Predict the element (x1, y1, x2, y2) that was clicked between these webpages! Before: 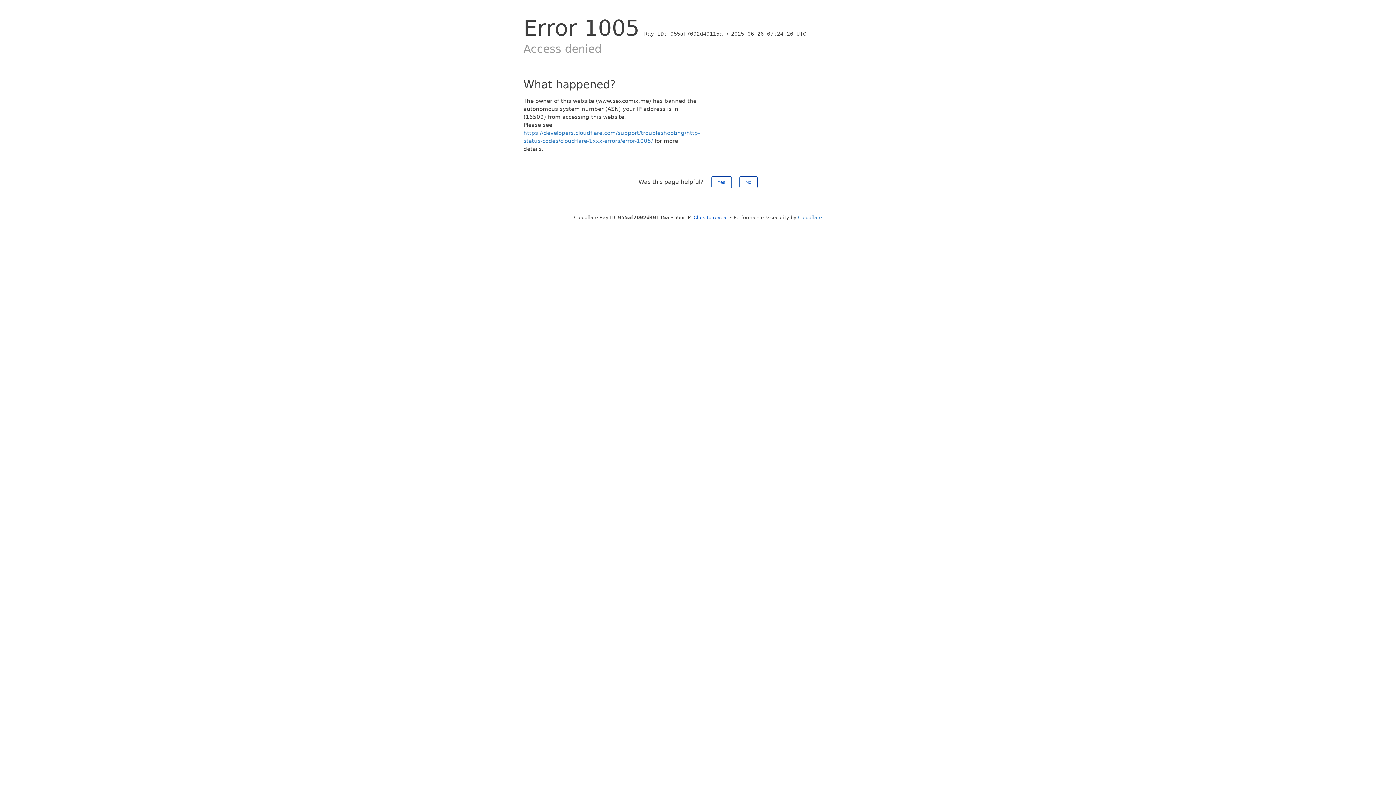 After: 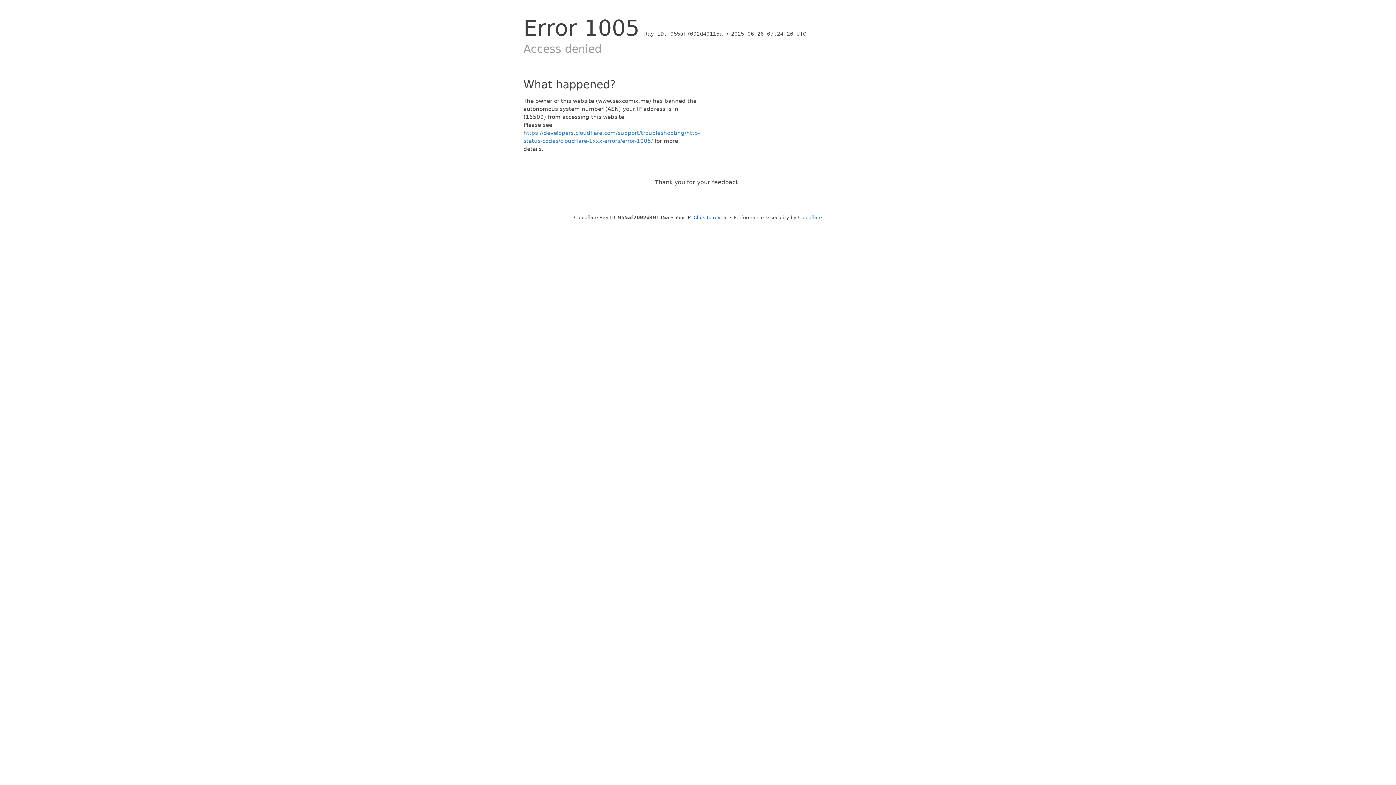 Action: bbox: (711, 176, 731, 188) label: Yes